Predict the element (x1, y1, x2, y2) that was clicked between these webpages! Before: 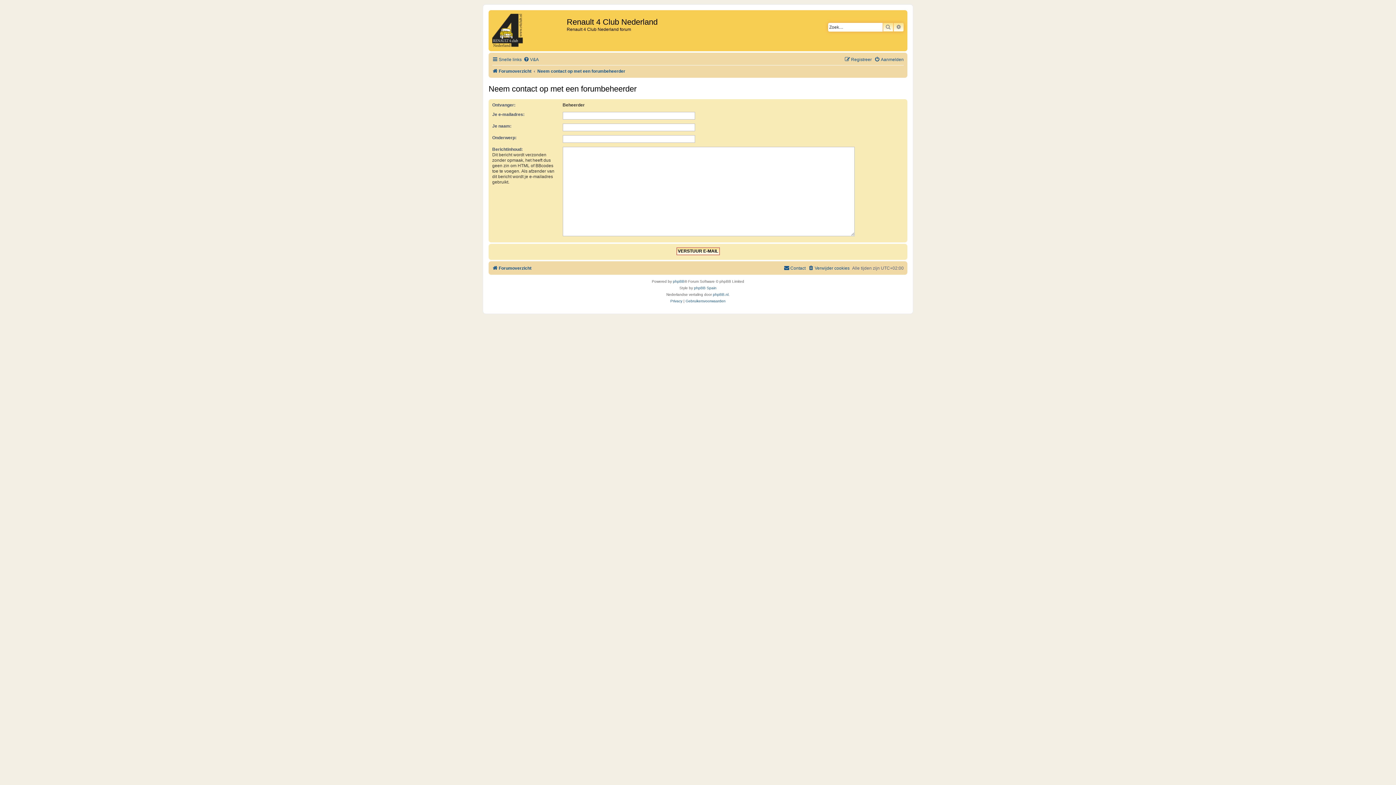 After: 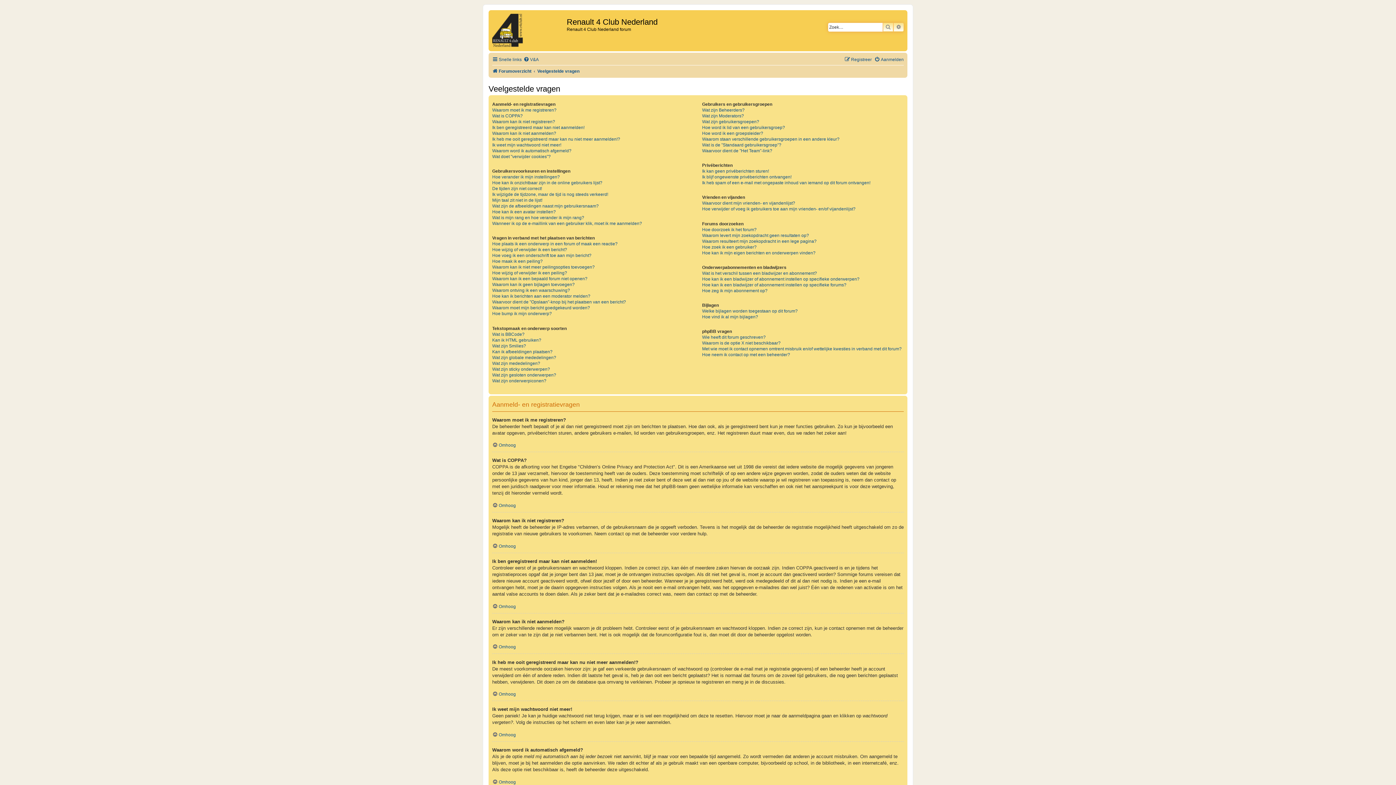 Action: label: V&A bbox: (523, 54, 538, 64)